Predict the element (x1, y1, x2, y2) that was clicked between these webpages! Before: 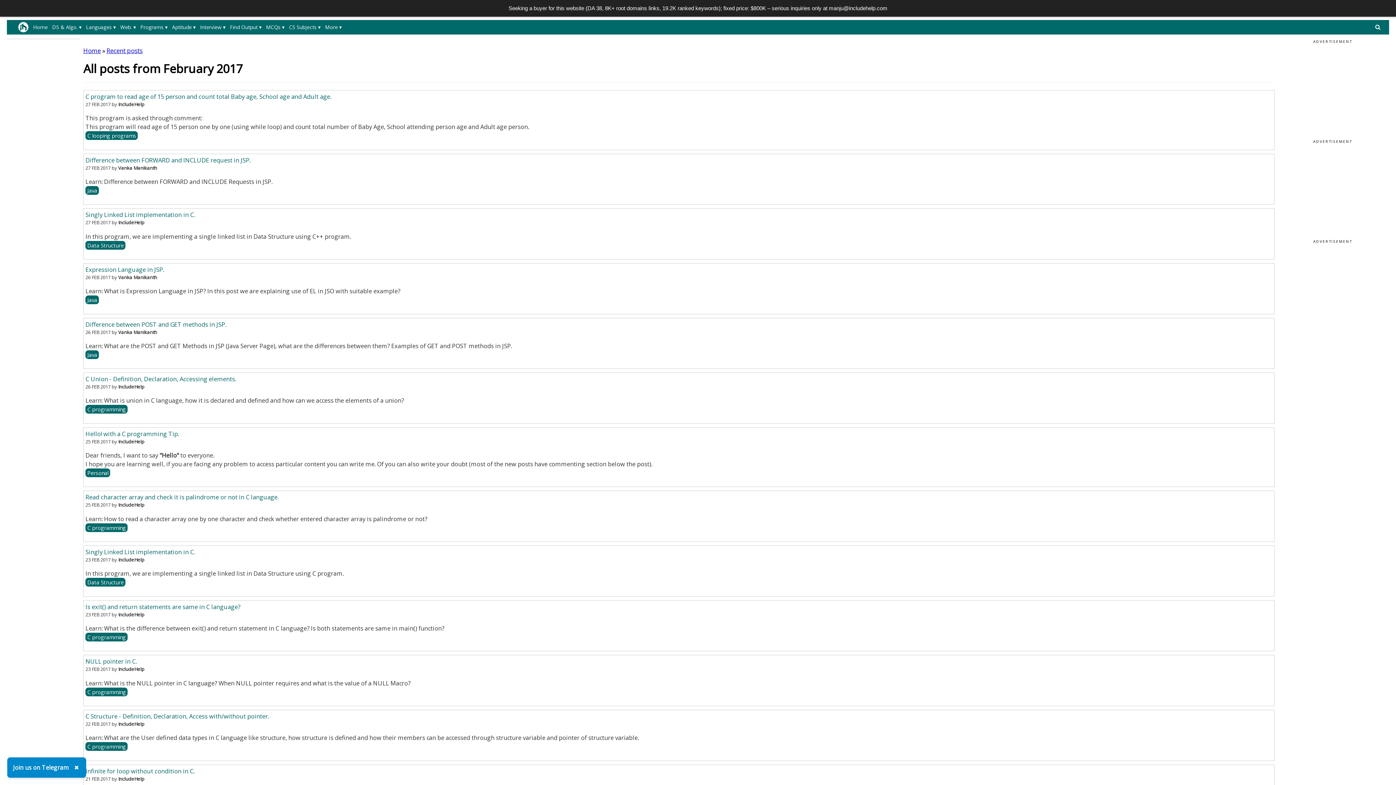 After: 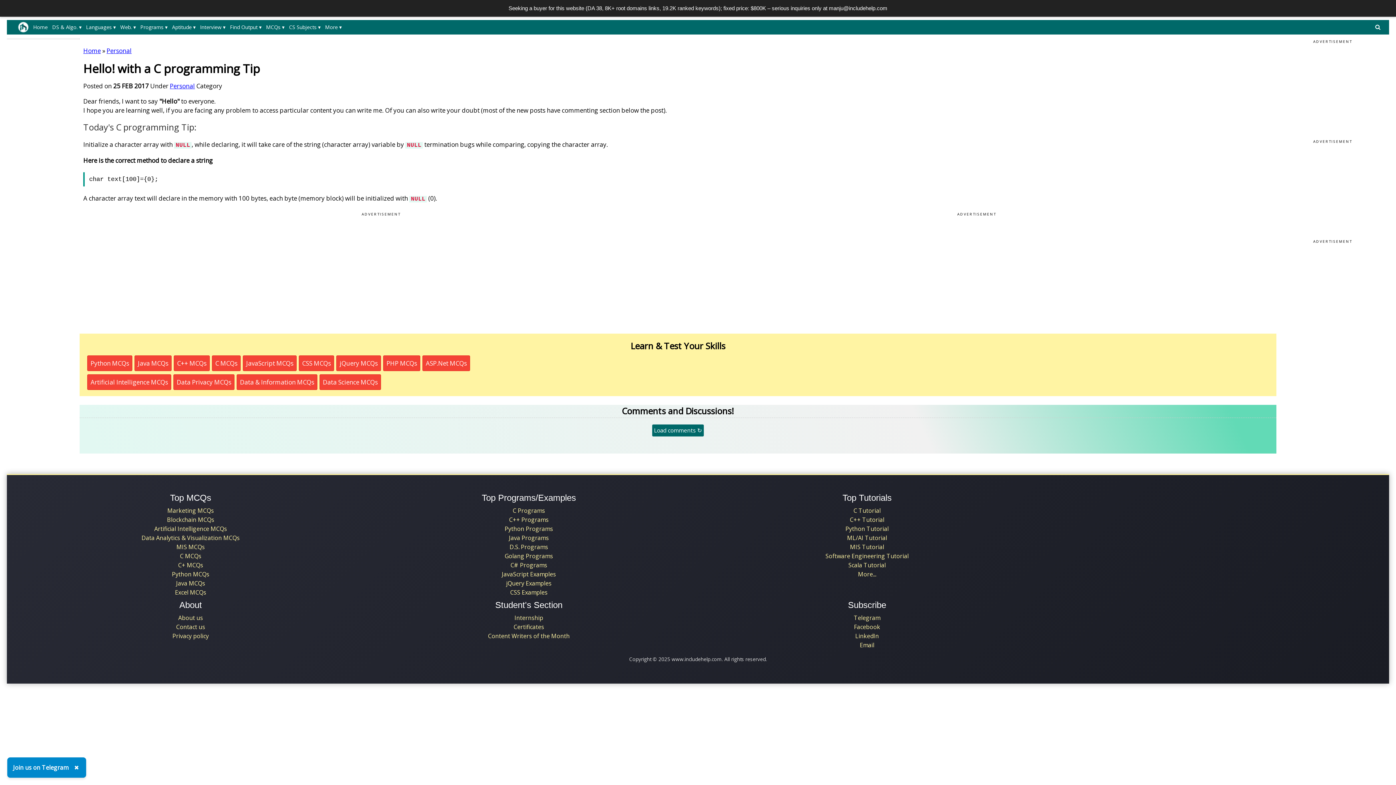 Action: label: Hello! with a C programming Tip. bbox: (85, 429, 178, 438)